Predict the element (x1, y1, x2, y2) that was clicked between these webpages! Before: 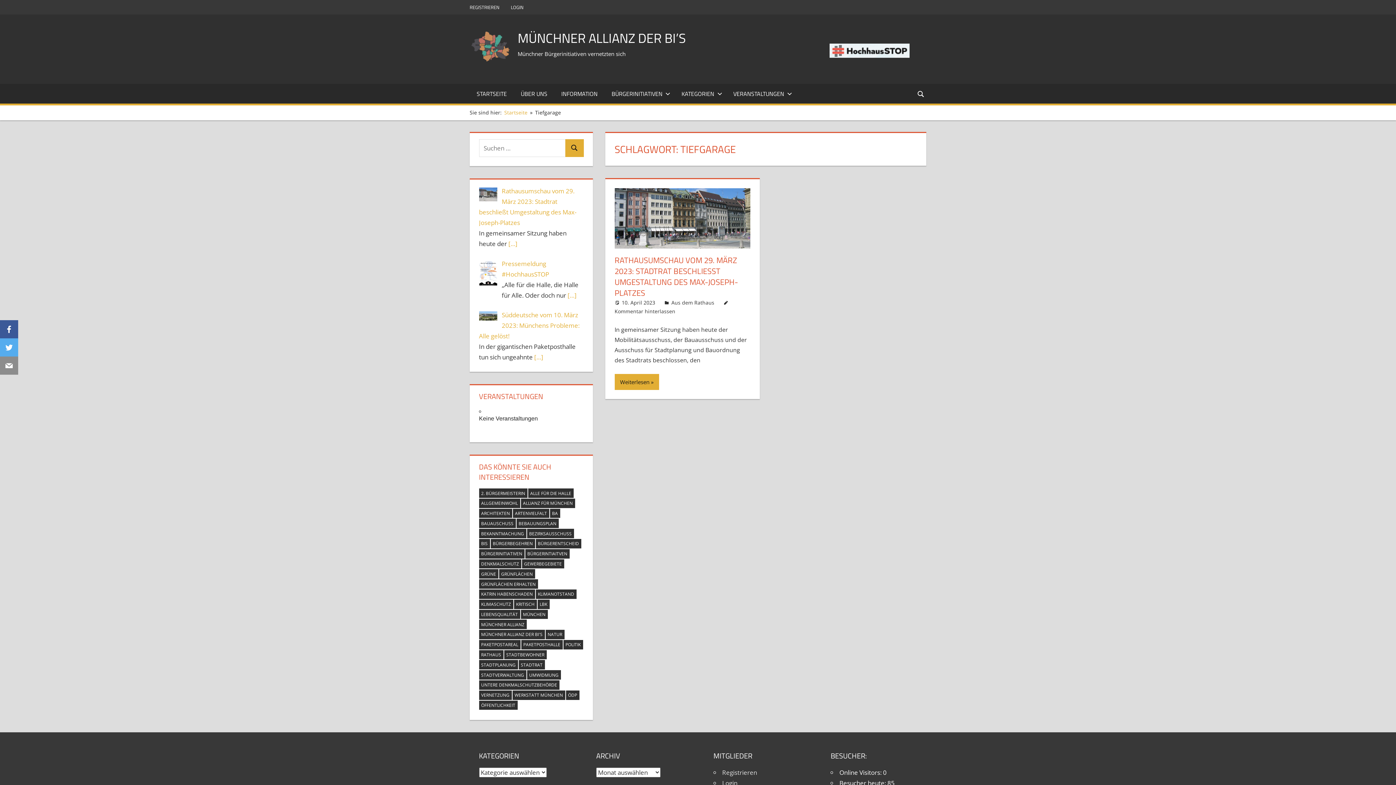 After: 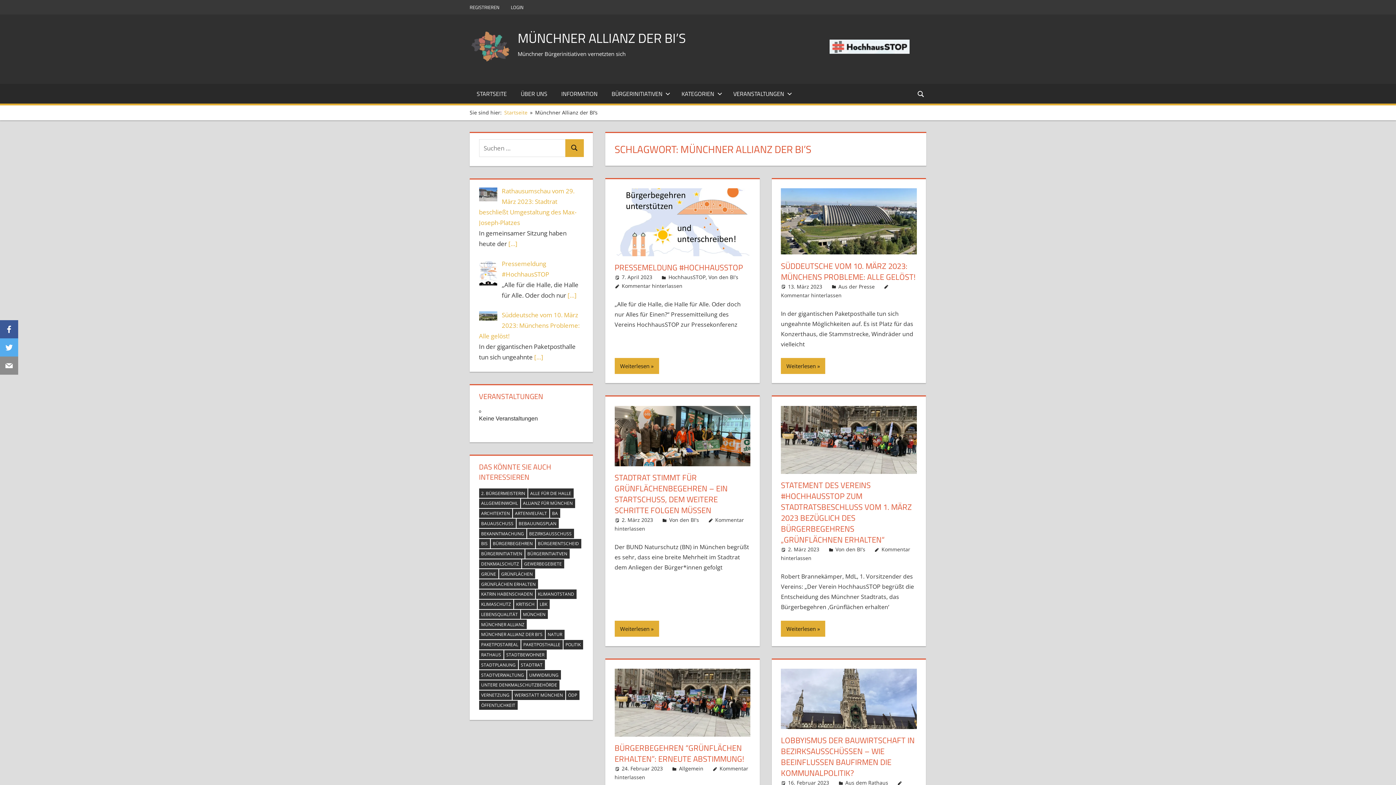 Action: bbox: (479, 630, 544, 639) label: Münchner Allianz der BI's (13 Einträge)